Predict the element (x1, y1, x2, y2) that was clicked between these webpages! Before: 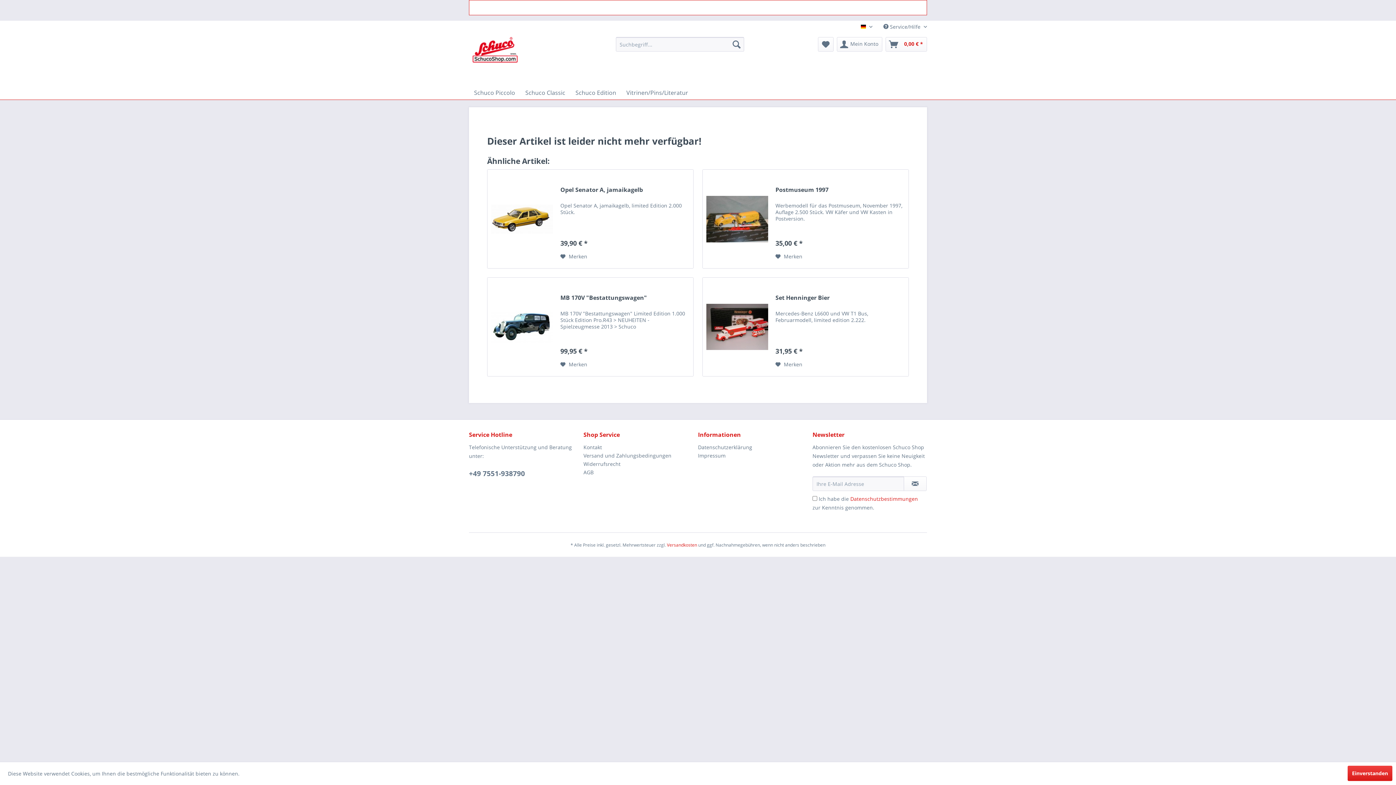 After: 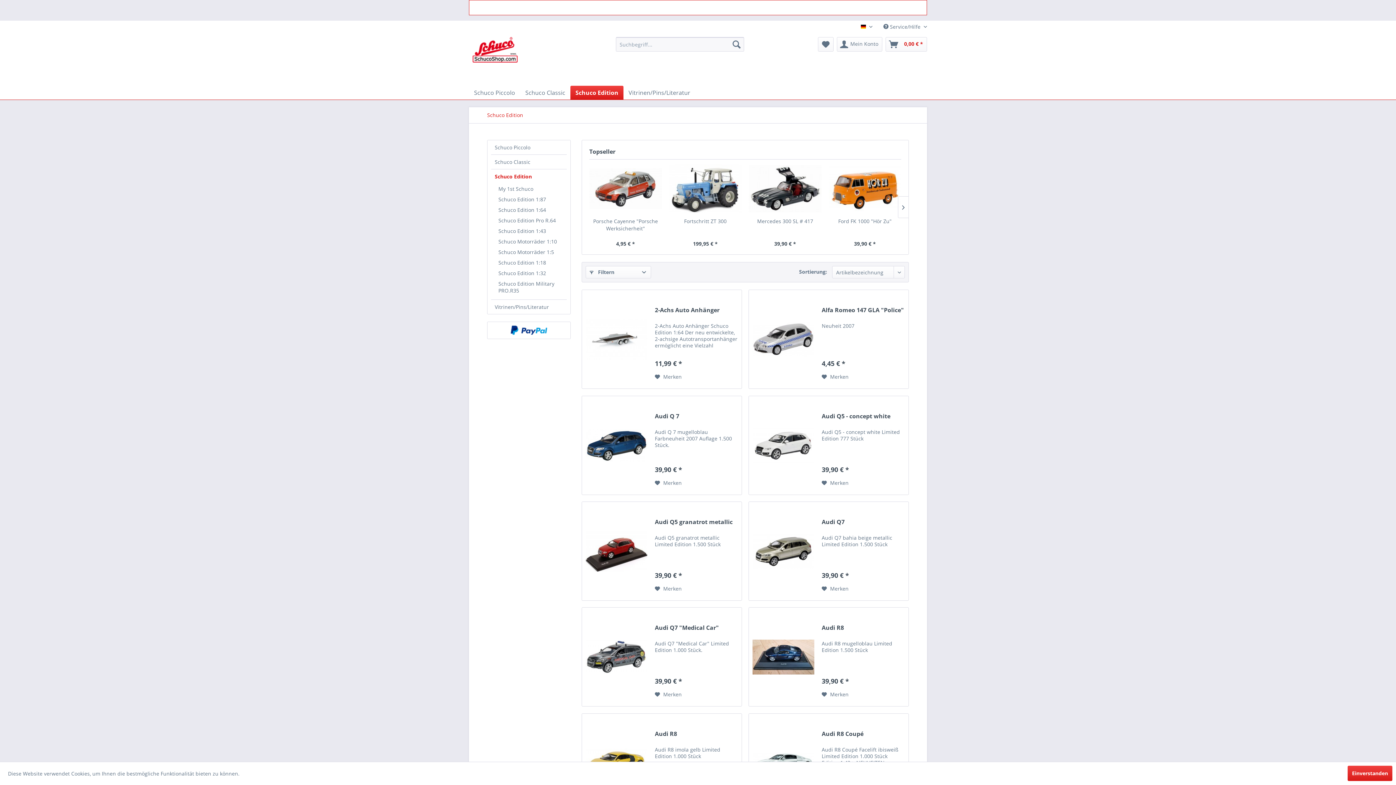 Action: bbox: (570, 85, 621, 99) label: Schuco Edition